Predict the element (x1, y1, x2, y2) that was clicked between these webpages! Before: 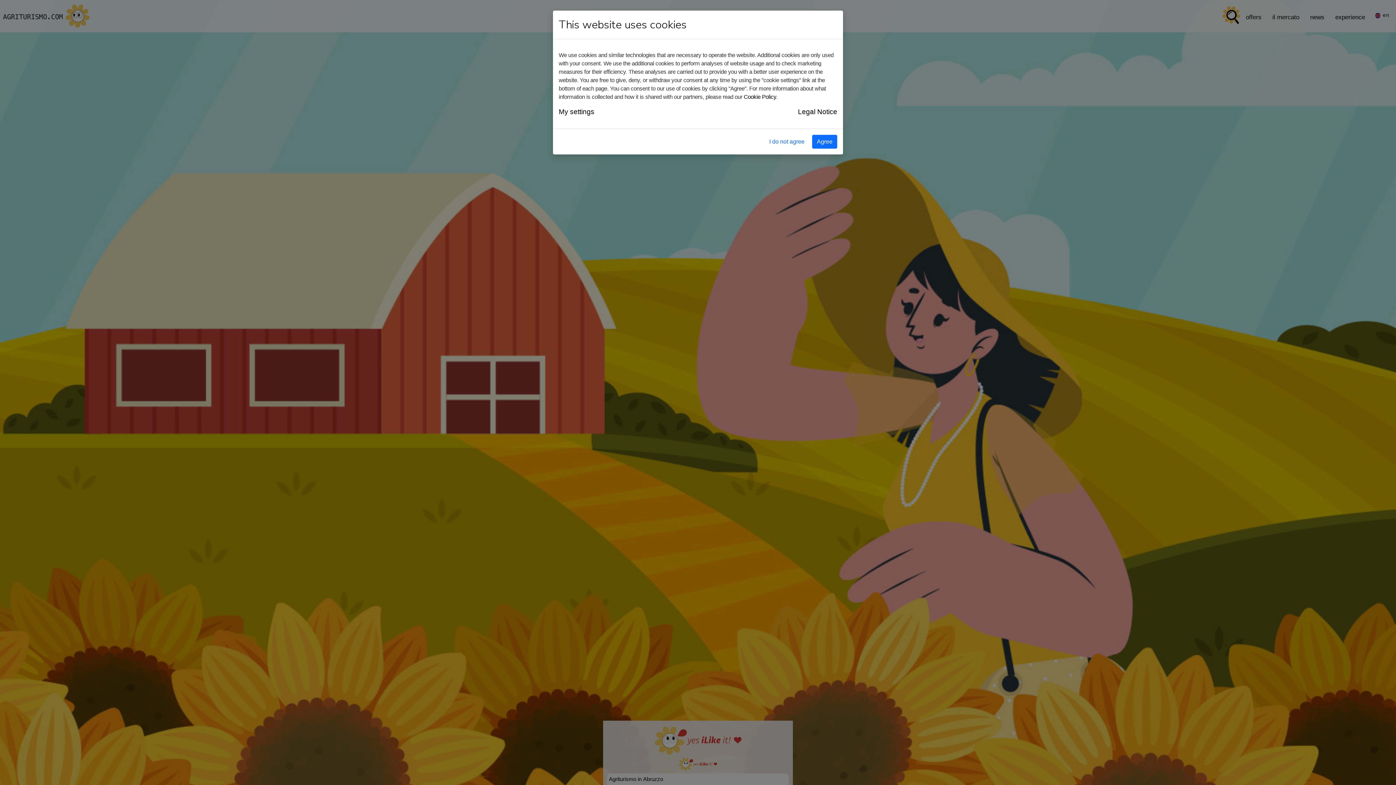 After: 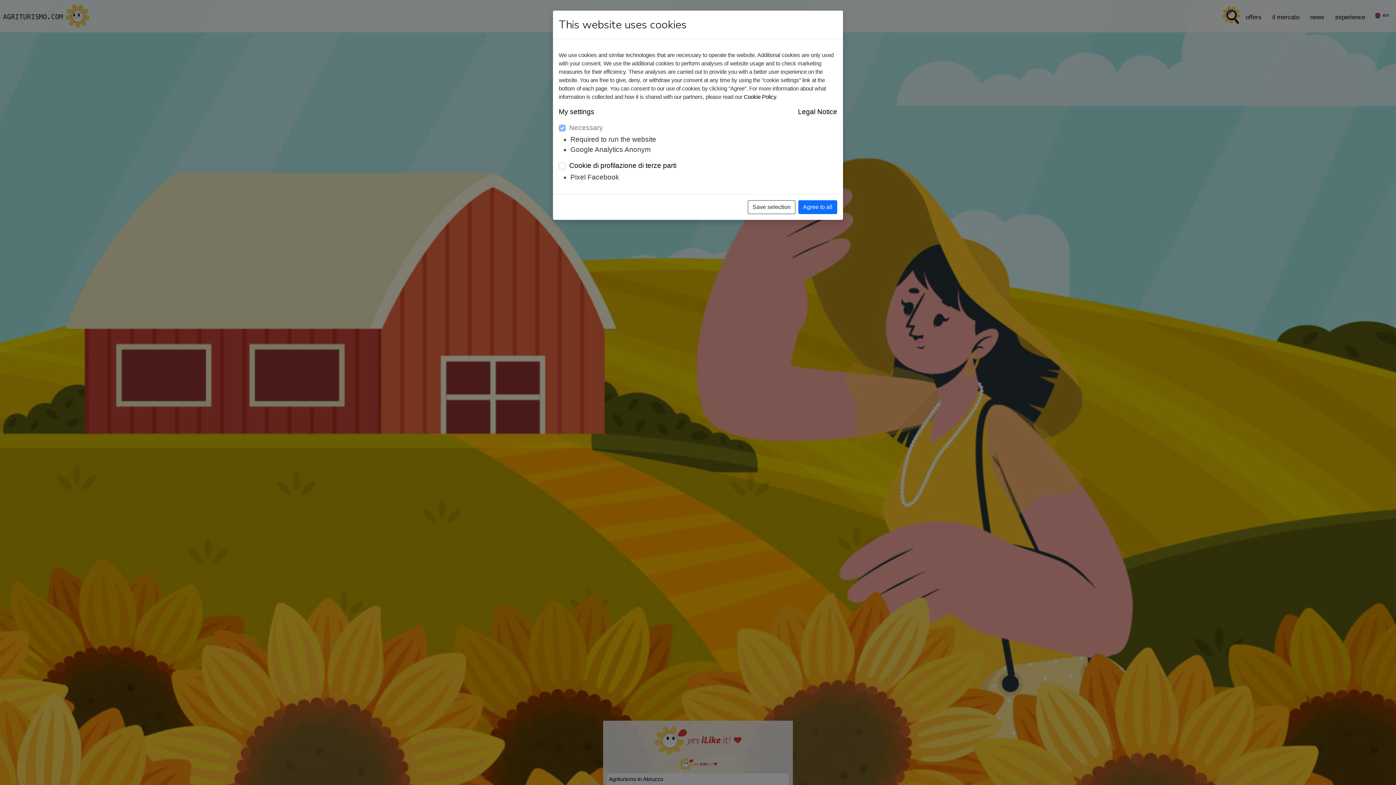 Action: label: My settings bbox: (558, 106, 594, 117)